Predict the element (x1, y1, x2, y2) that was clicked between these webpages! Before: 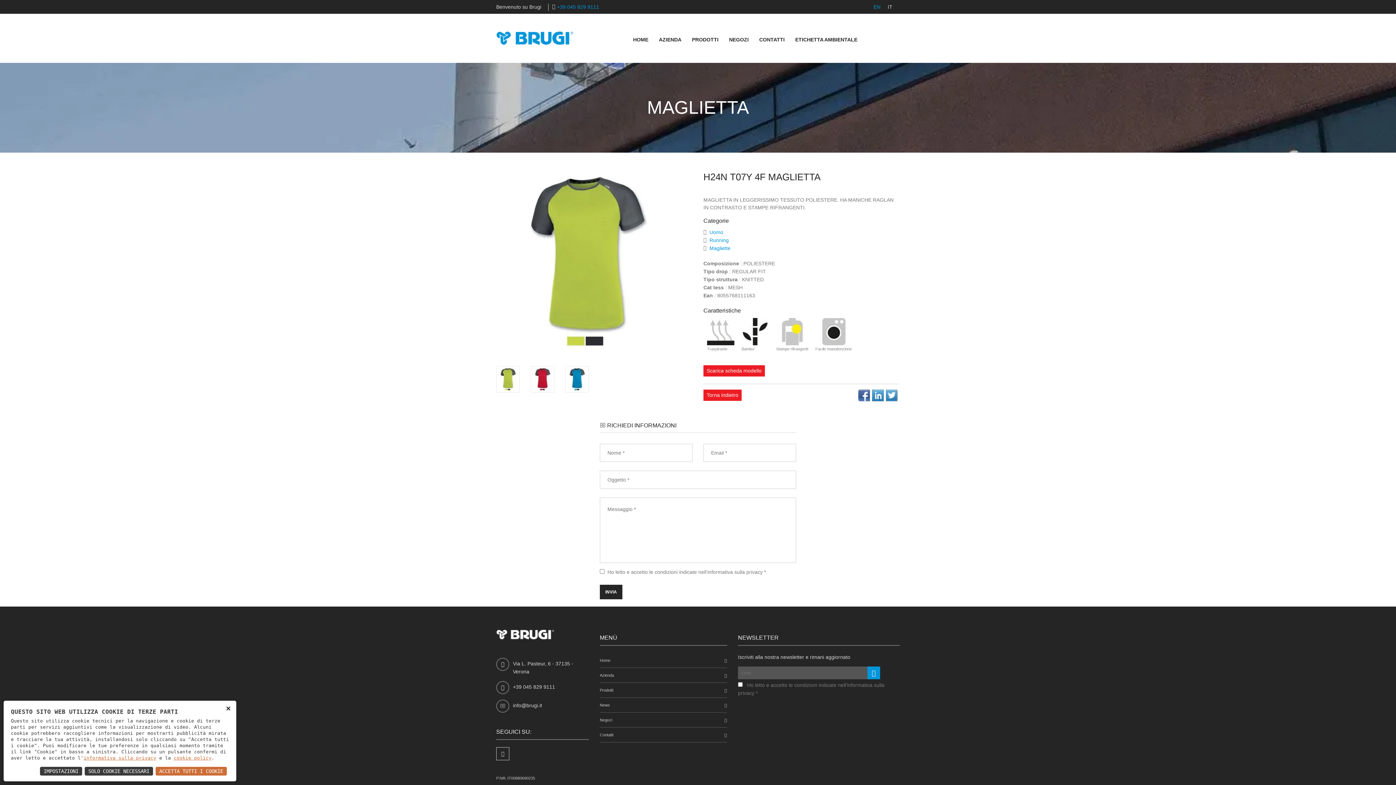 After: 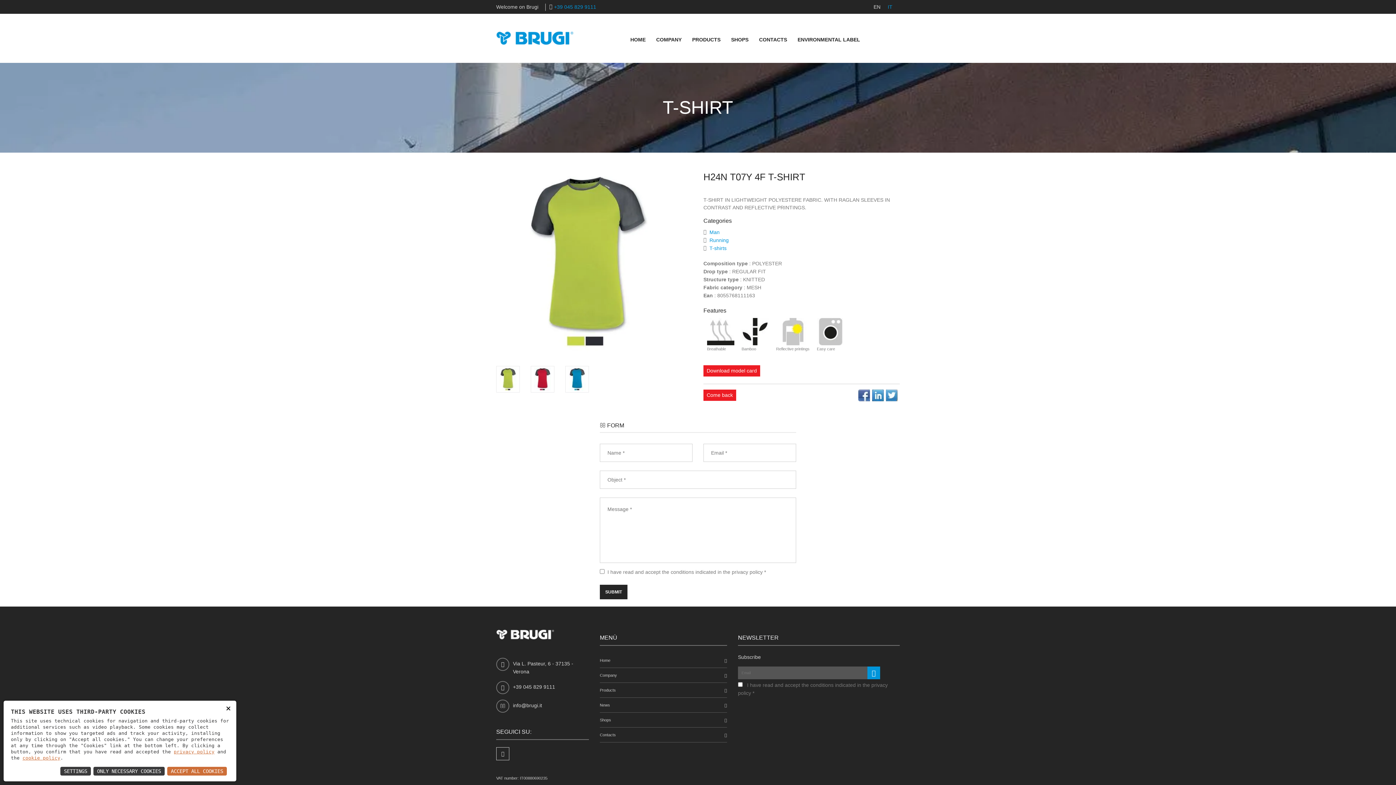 Action: bbox: (873, 0, 880, 13) label: EN